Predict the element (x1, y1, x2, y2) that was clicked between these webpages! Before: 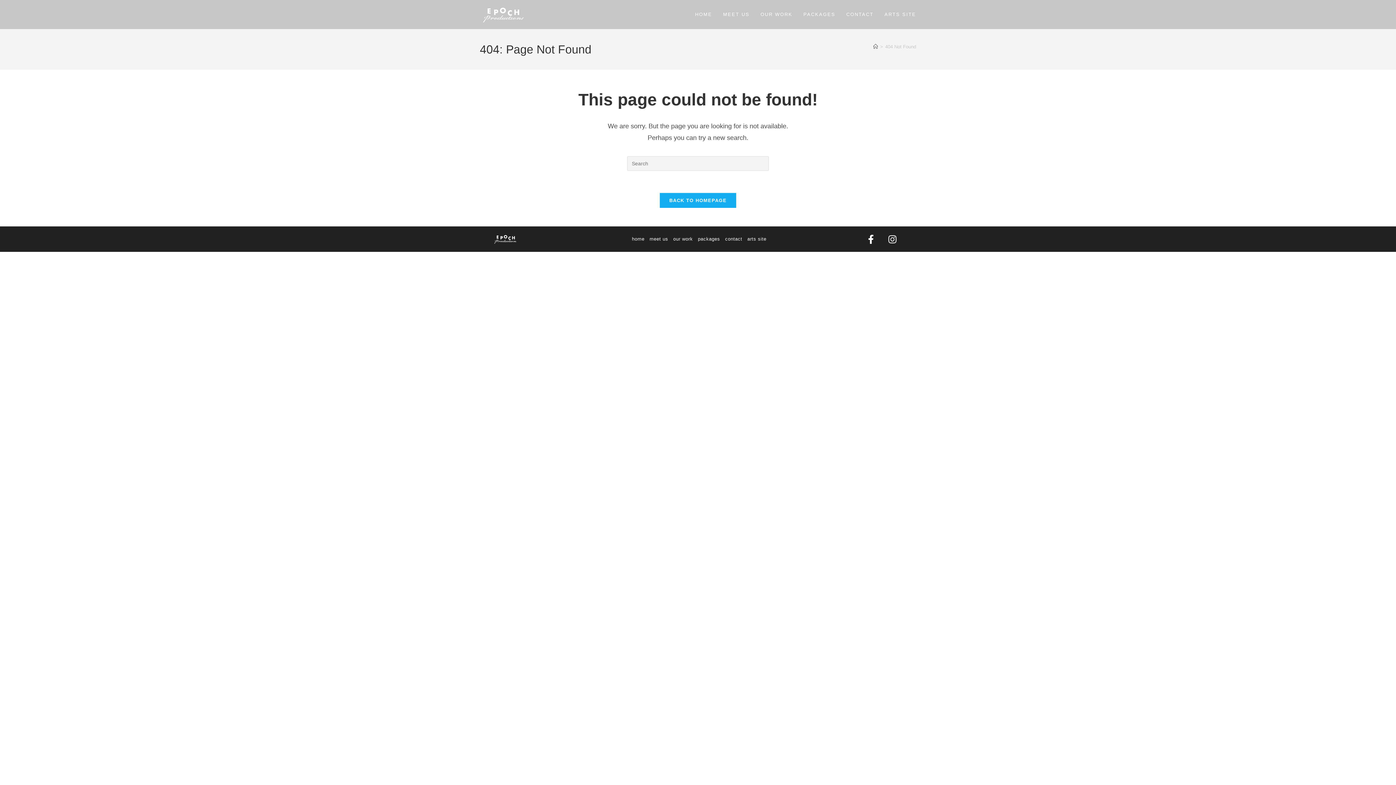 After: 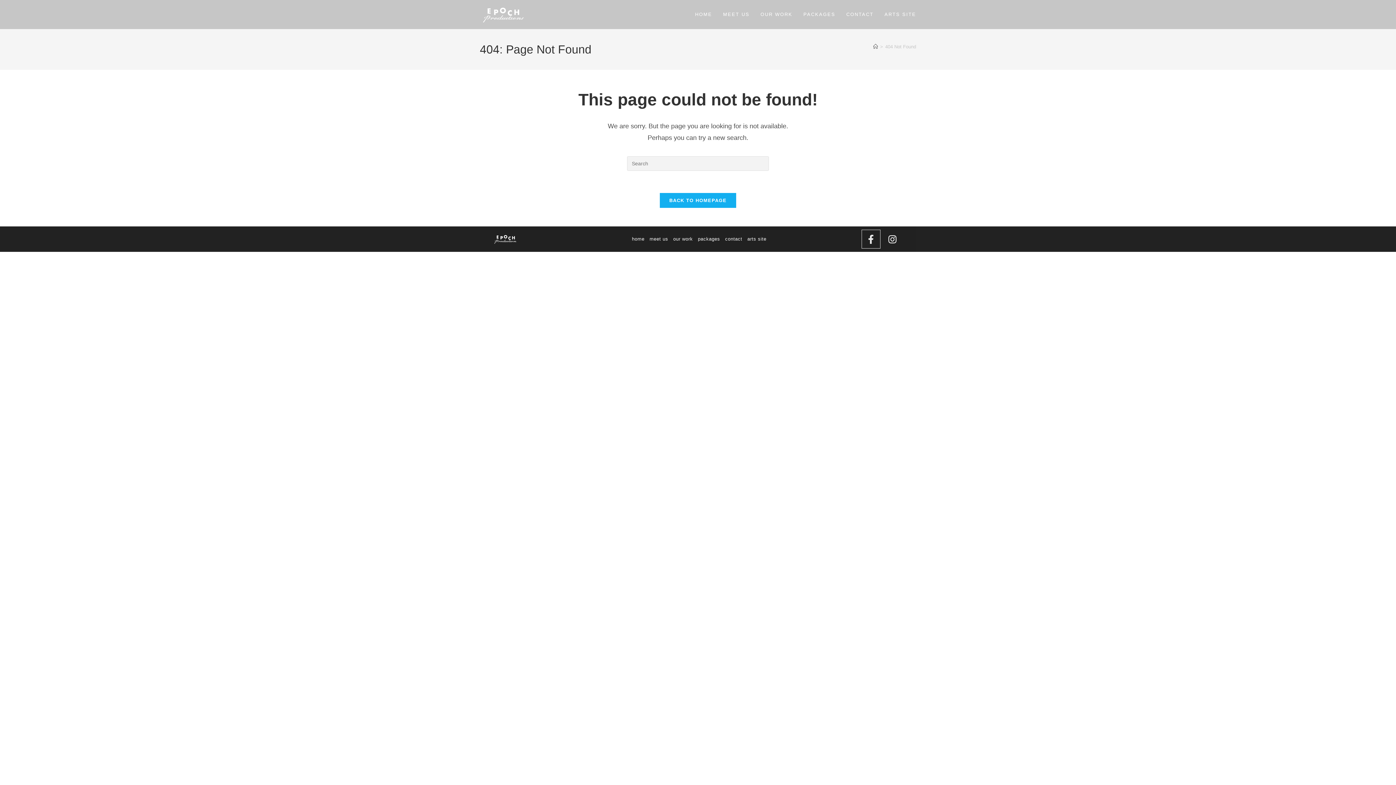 Action: label: Facebook-f bbox: (862, 230, 880, 248)